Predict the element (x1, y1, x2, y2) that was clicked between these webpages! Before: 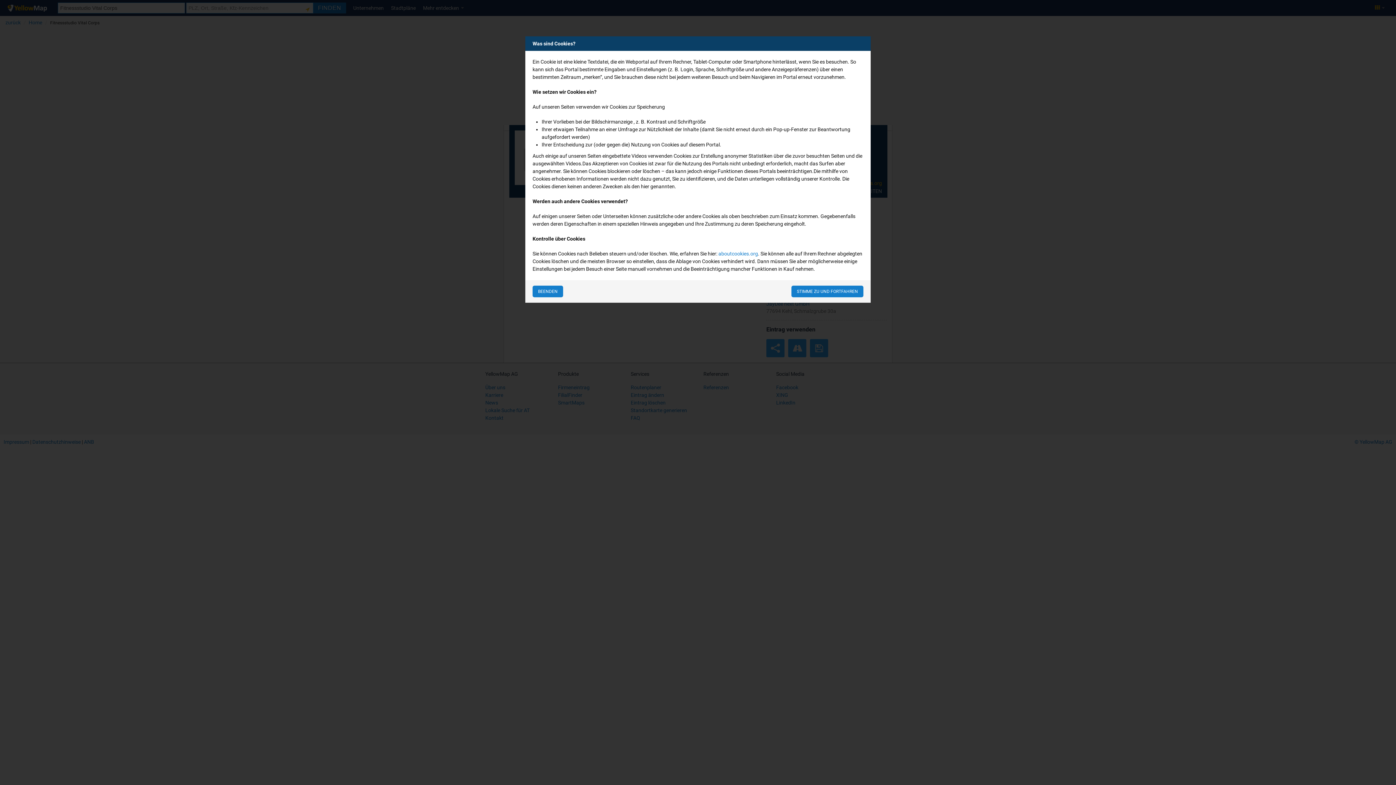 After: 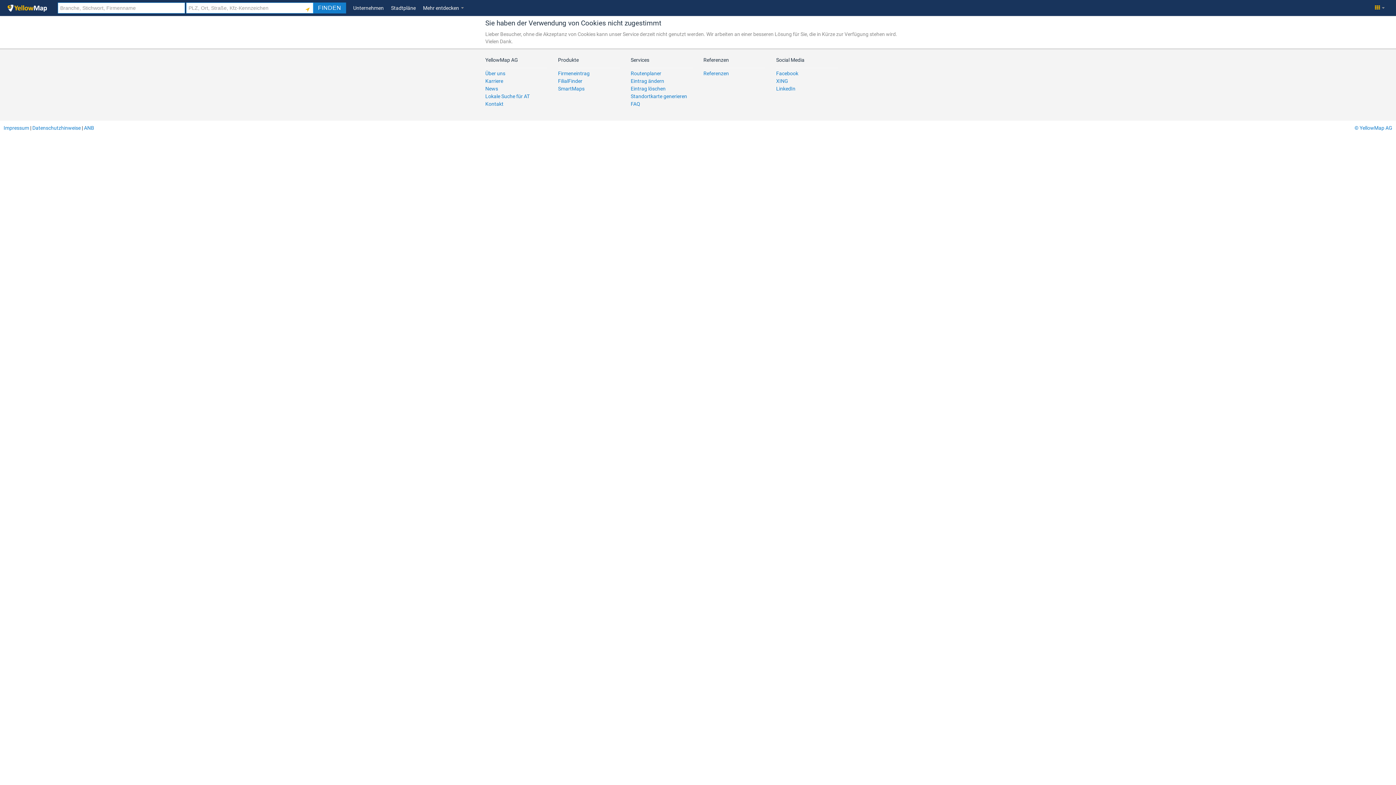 Action: label: BEENDEN bbox: (532, 285, 563, 297)